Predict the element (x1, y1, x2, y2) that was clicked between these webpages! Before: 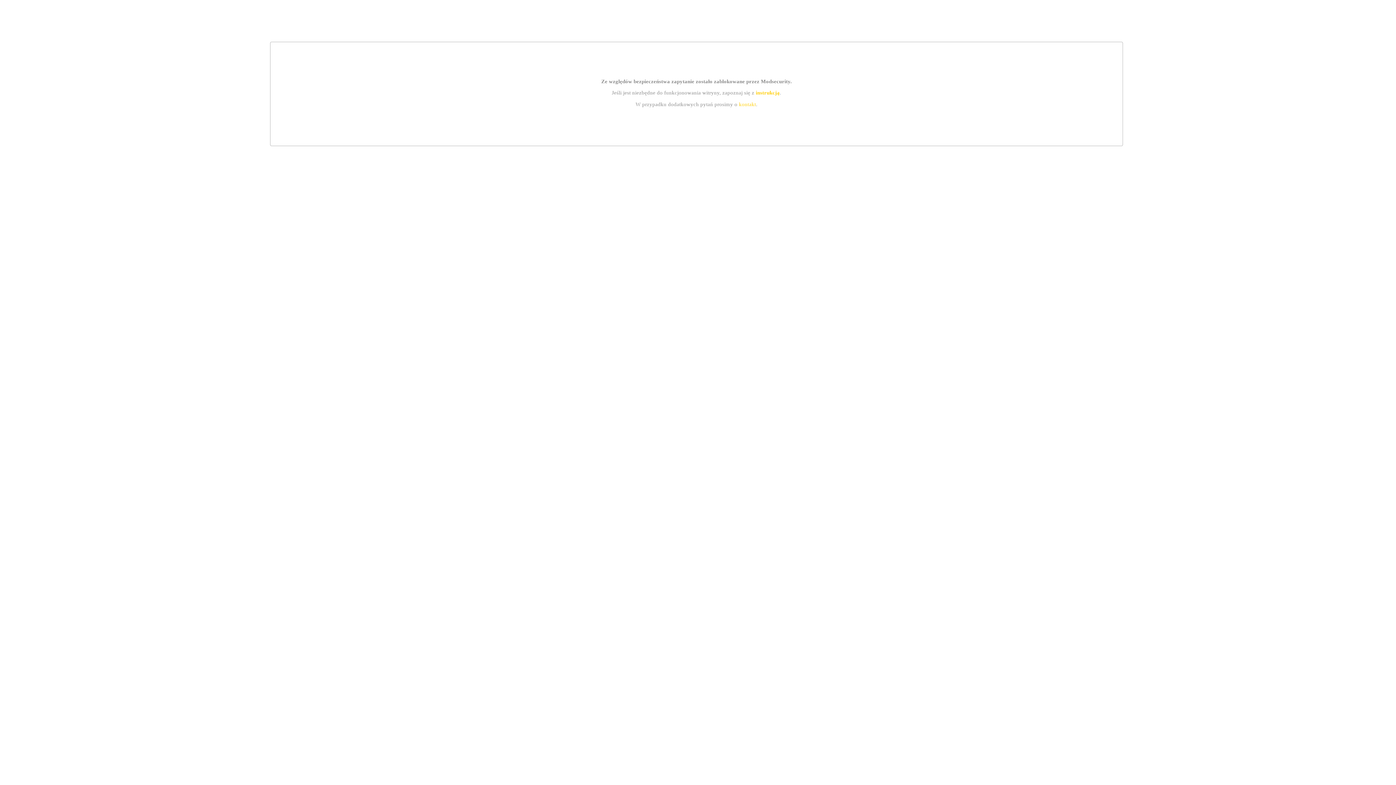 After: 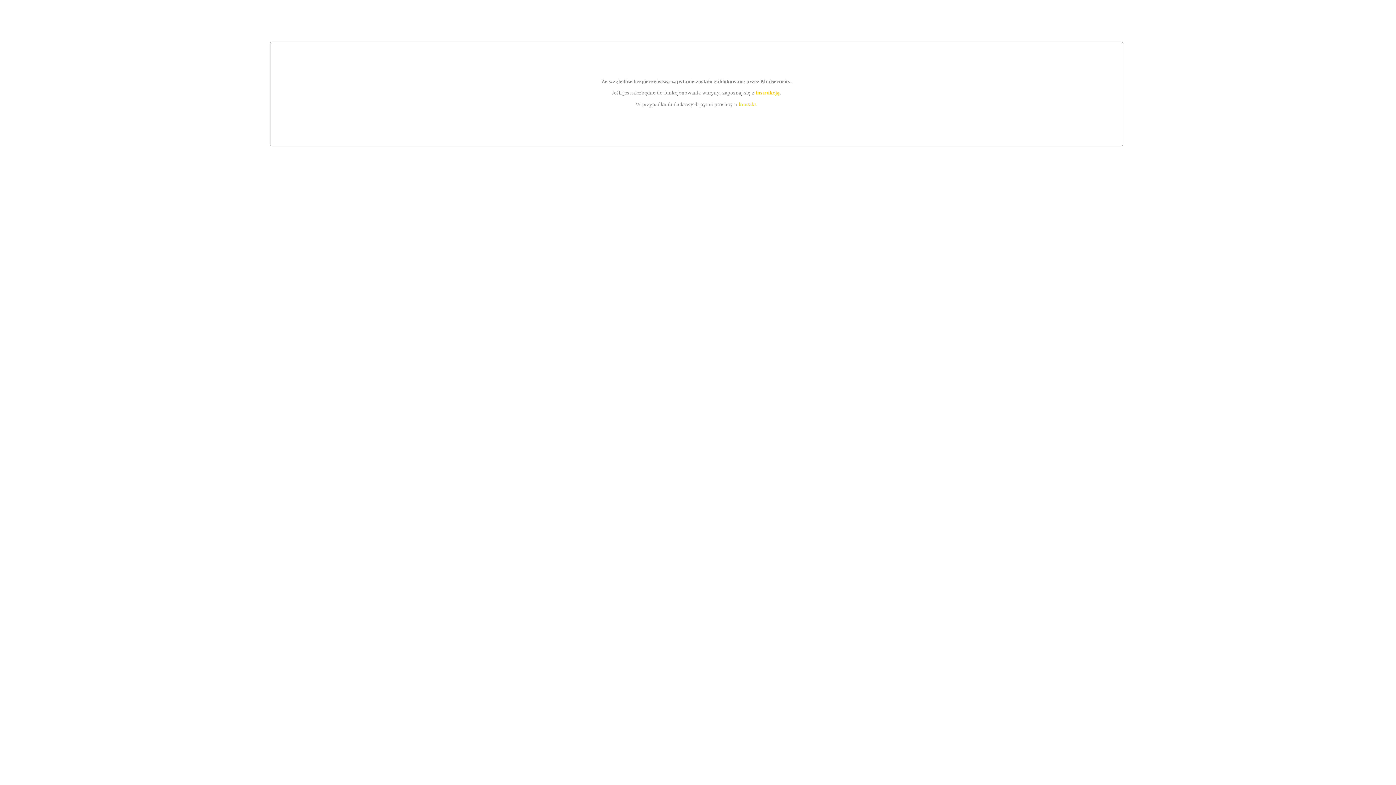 Action: bbox: (739, 101, 756, 107) label: kontakt